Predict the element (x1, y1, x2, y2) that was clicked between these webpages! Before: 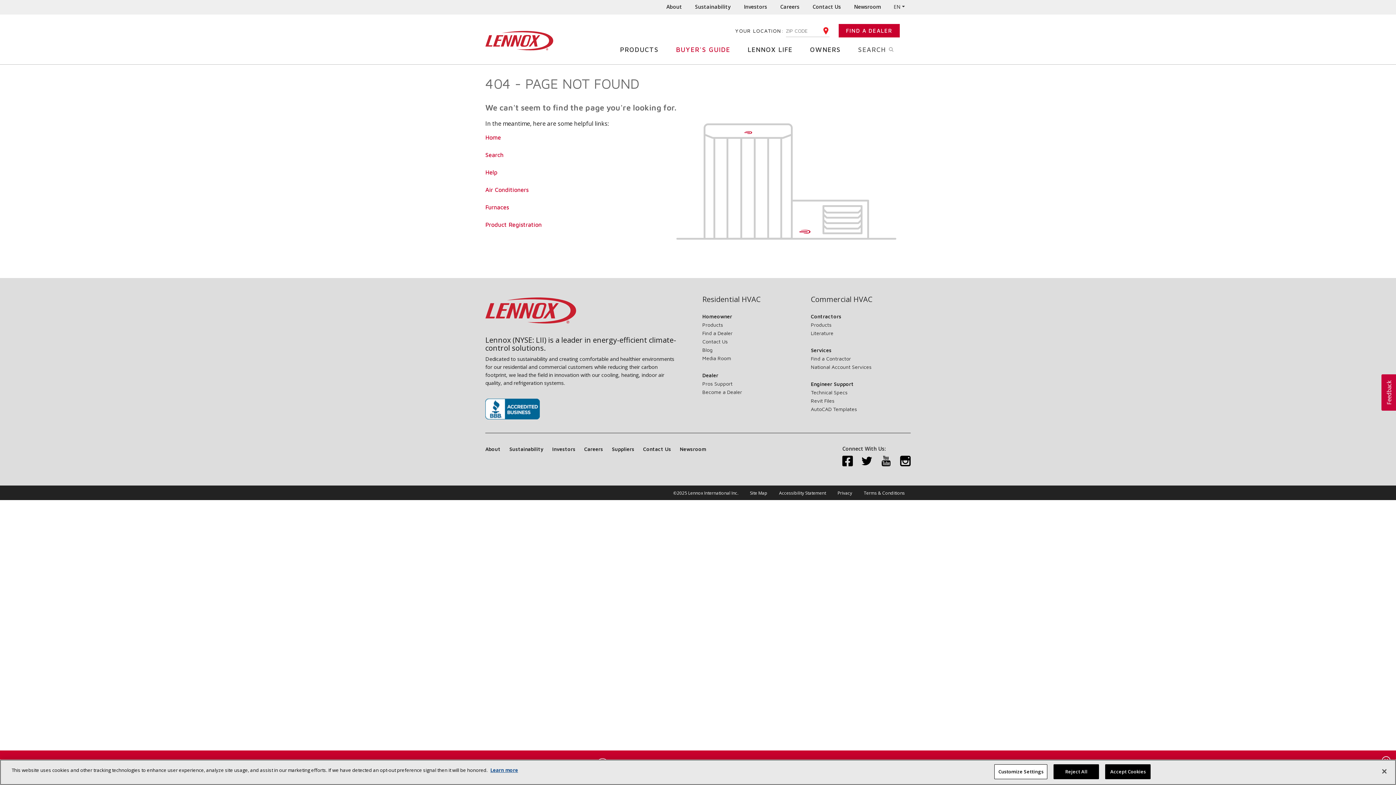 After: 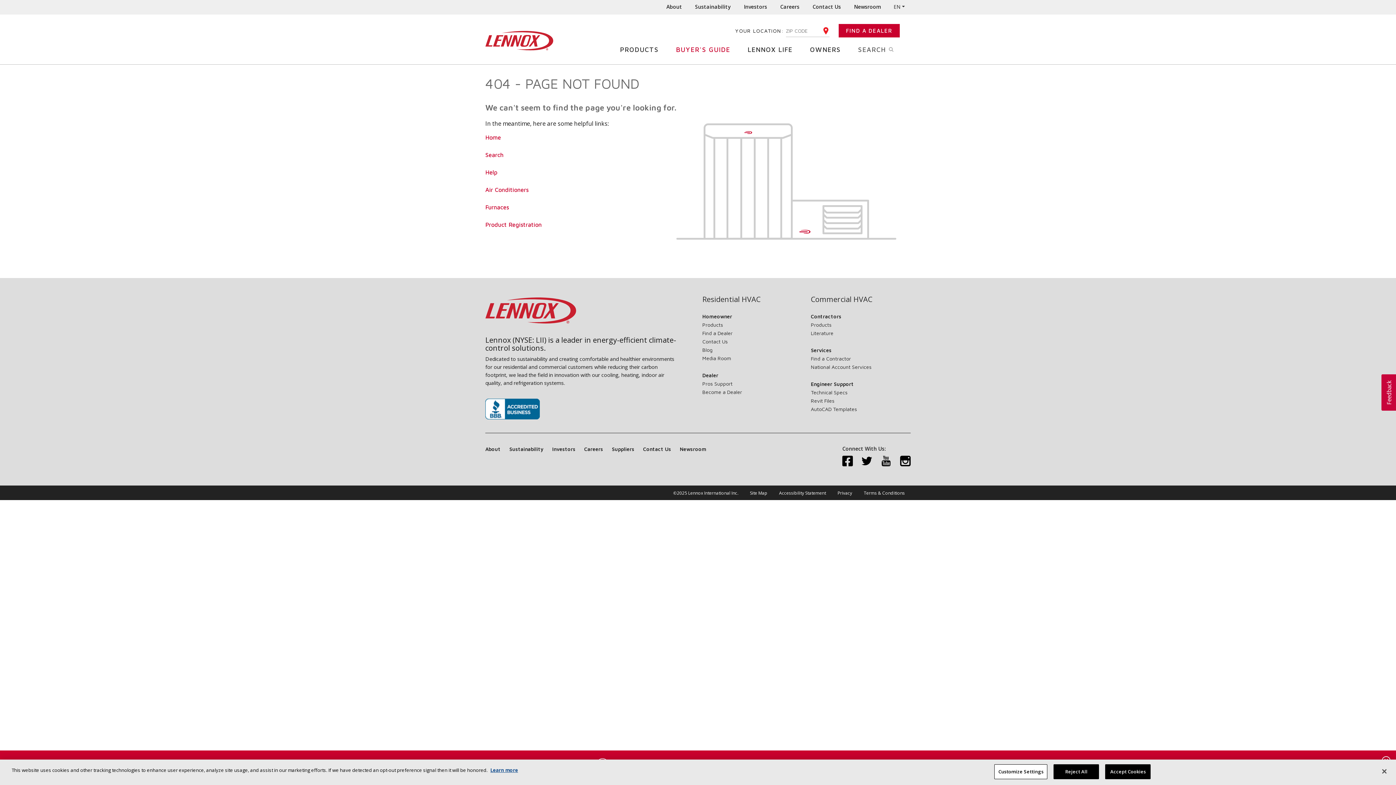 Action: bbox: (861, 461, 872, 467)